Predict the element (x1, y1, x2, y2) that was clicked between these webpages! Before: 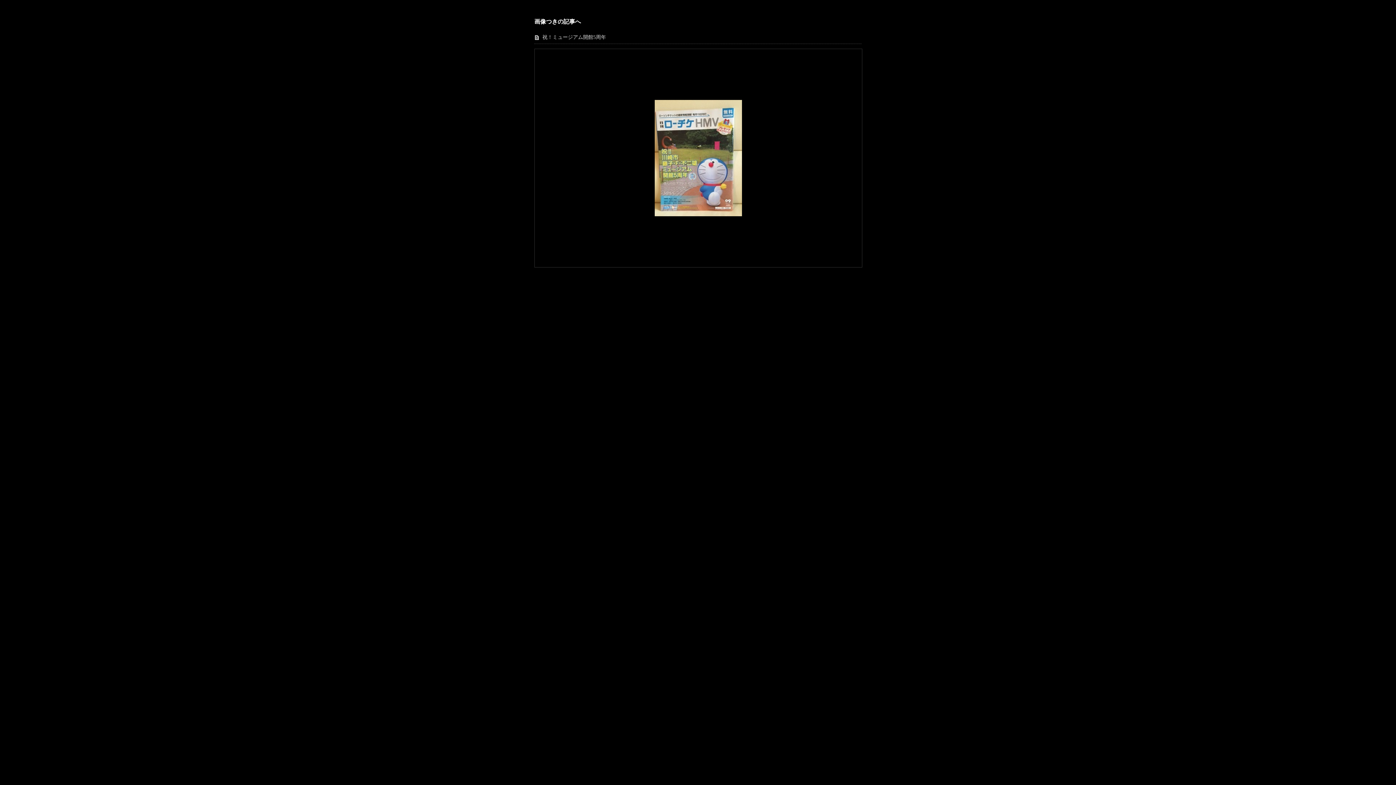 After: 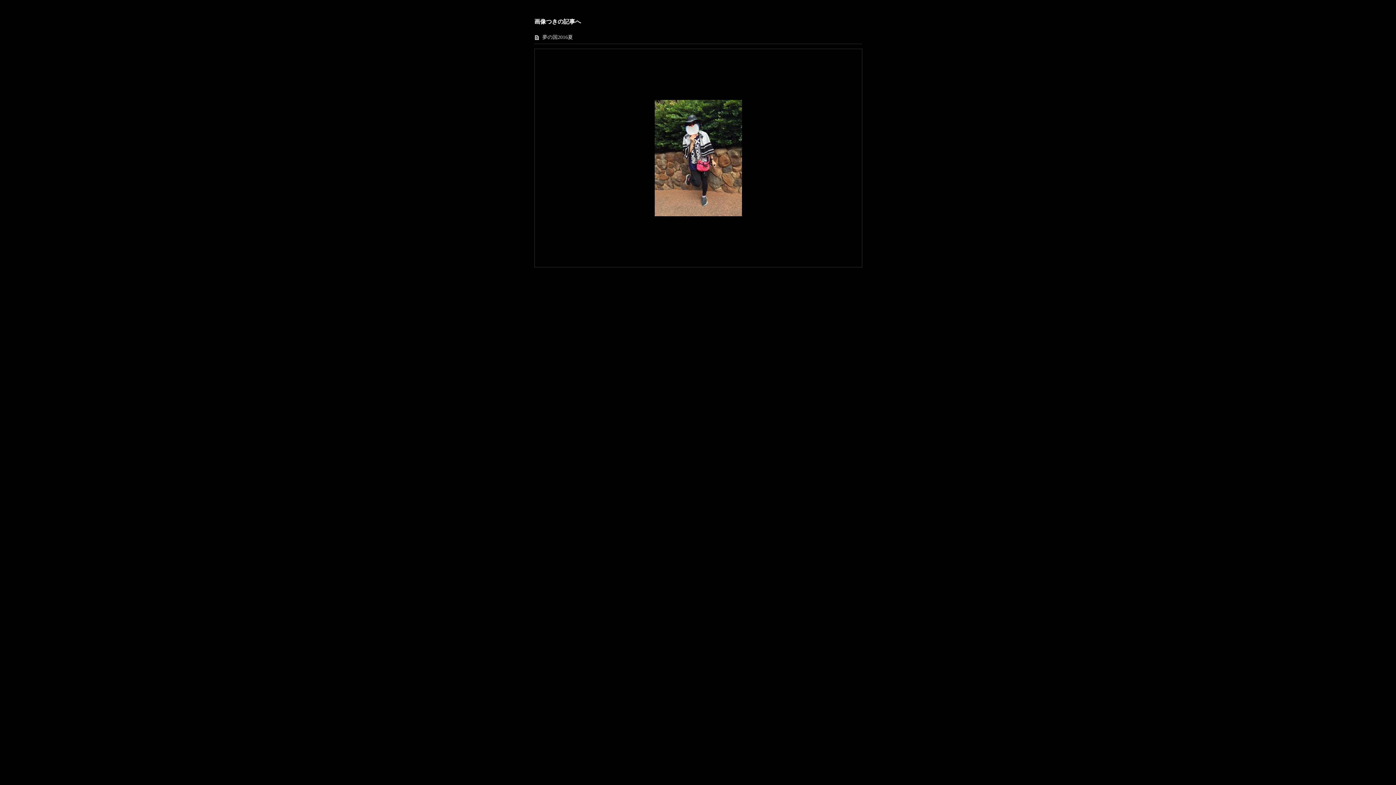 Action: bbox: (603, 49, 858, 267)